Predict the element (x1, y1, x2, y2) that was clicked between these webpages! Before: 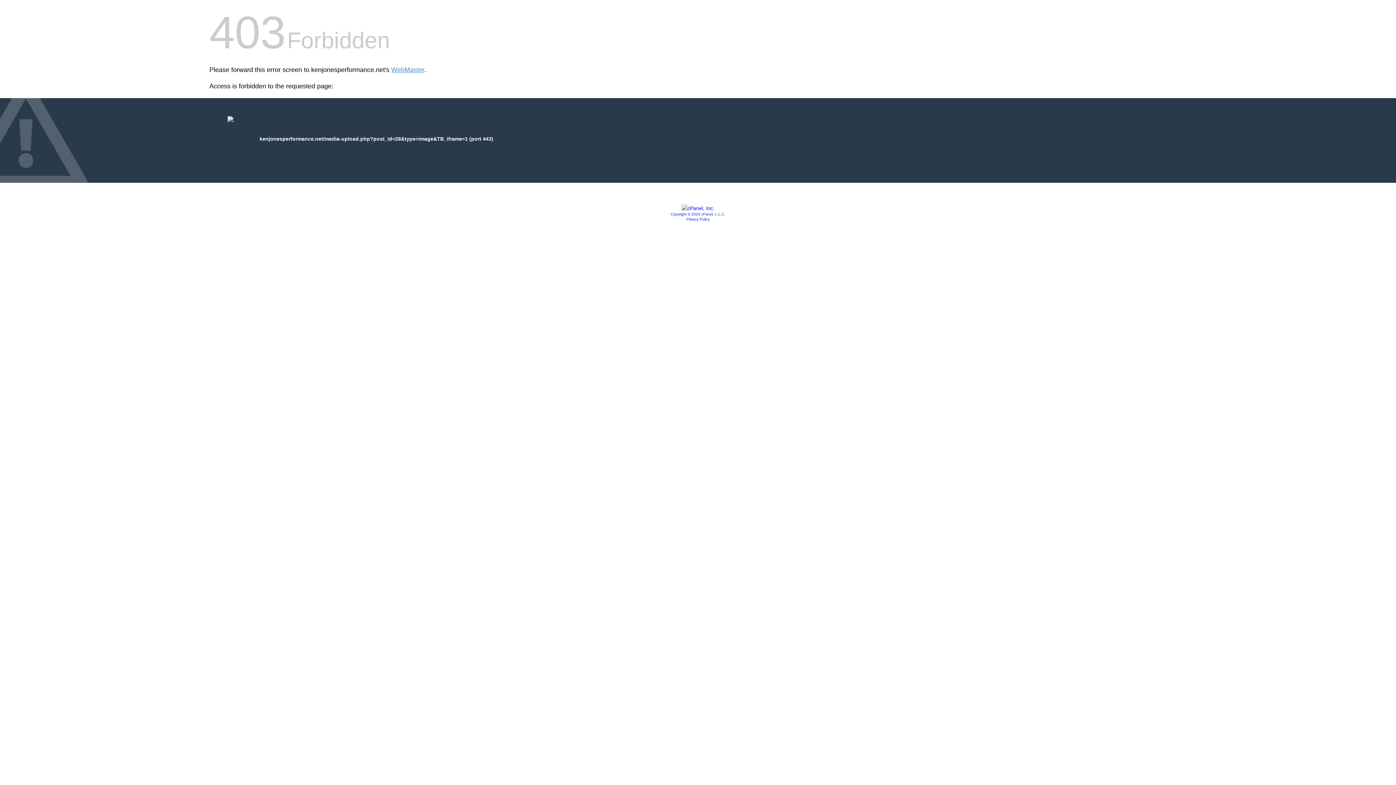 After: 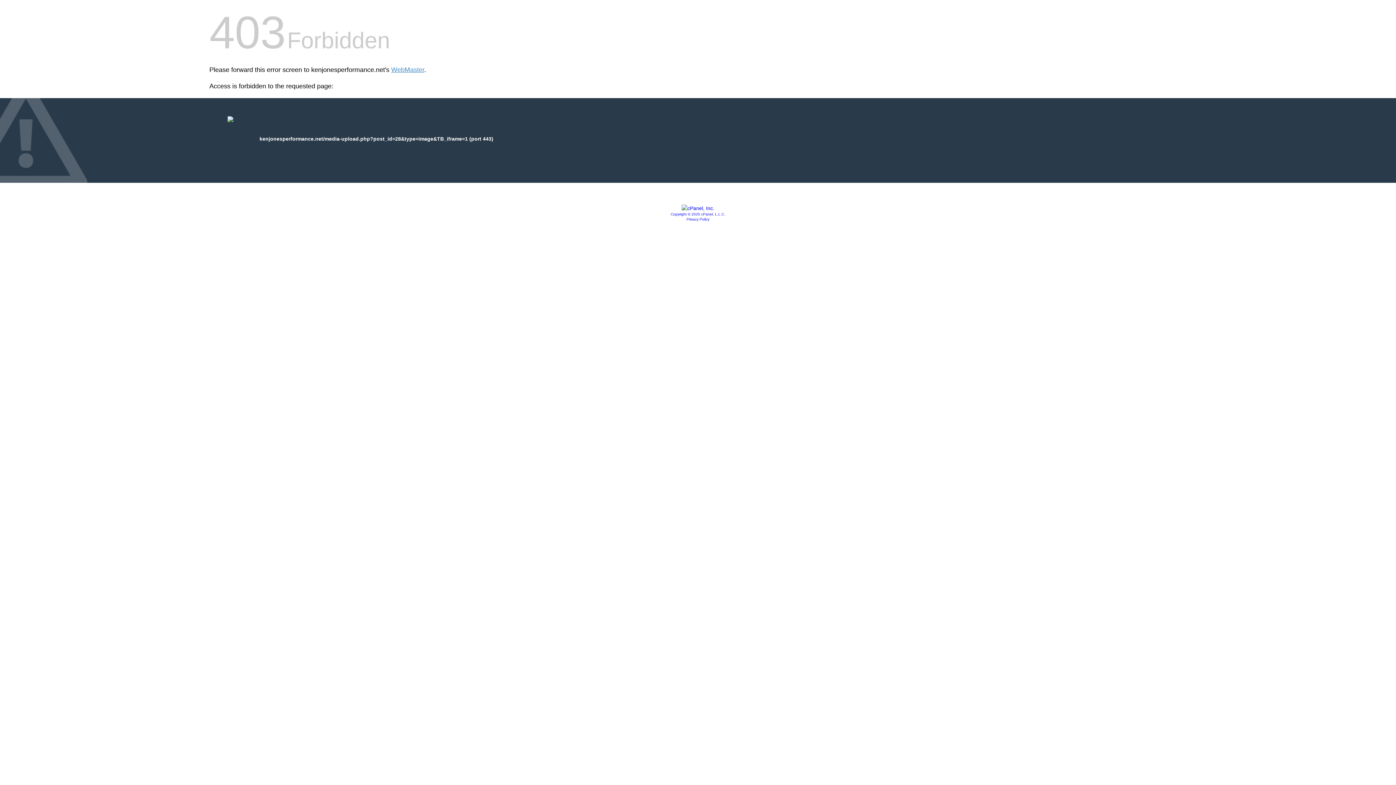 Action: bbox: (681, 205, 714, 211)